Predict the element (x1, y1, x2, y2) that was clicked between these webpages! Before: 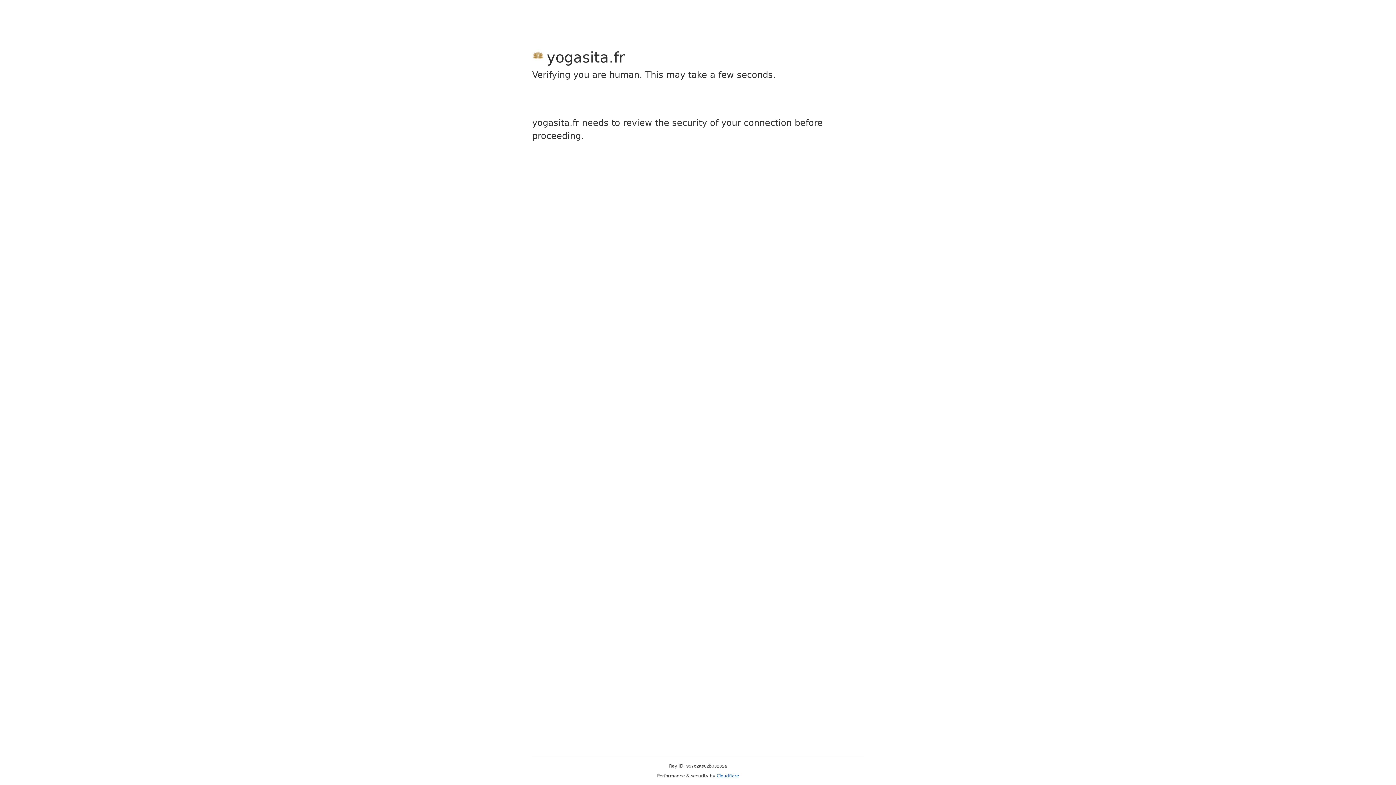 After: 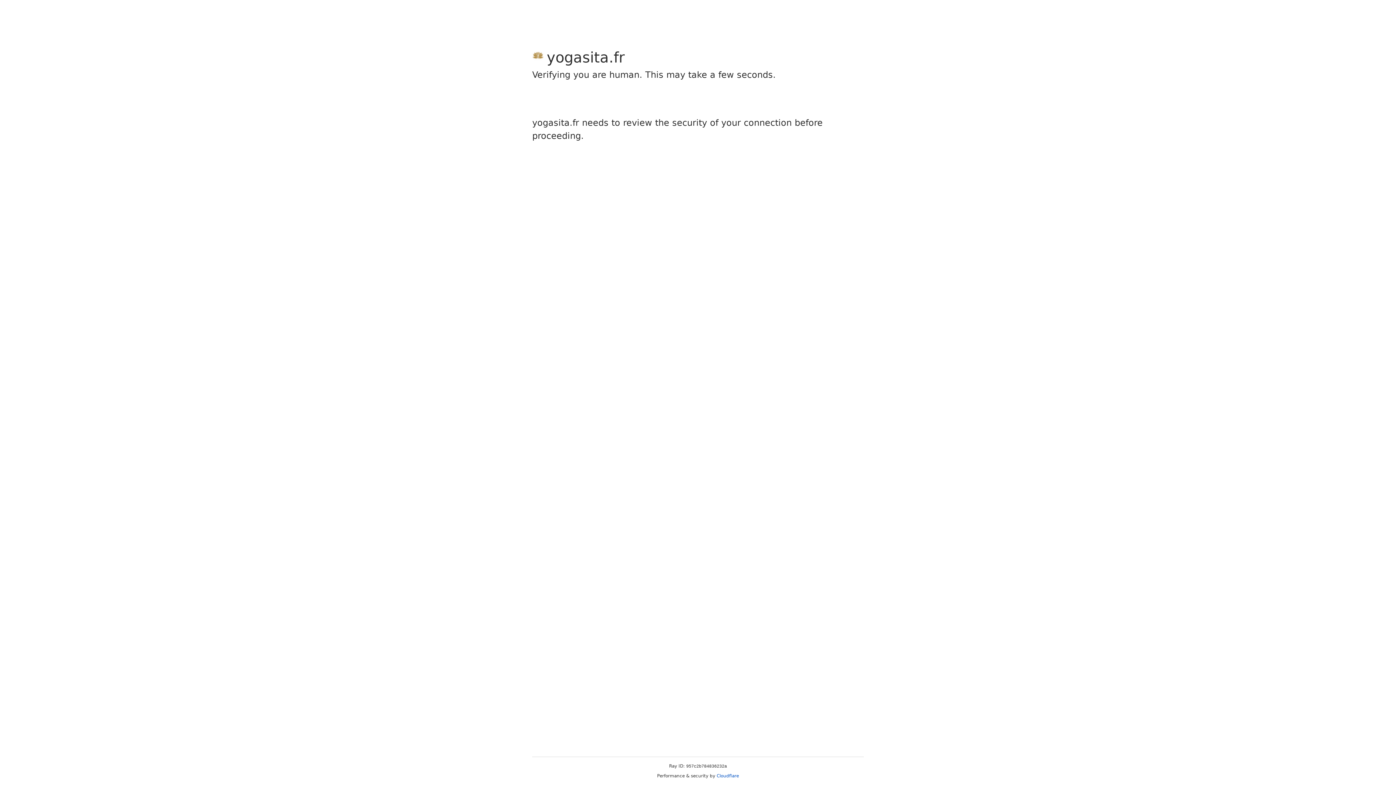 Action: label: Cloudflare bbox: (716, 773, 739, 778)